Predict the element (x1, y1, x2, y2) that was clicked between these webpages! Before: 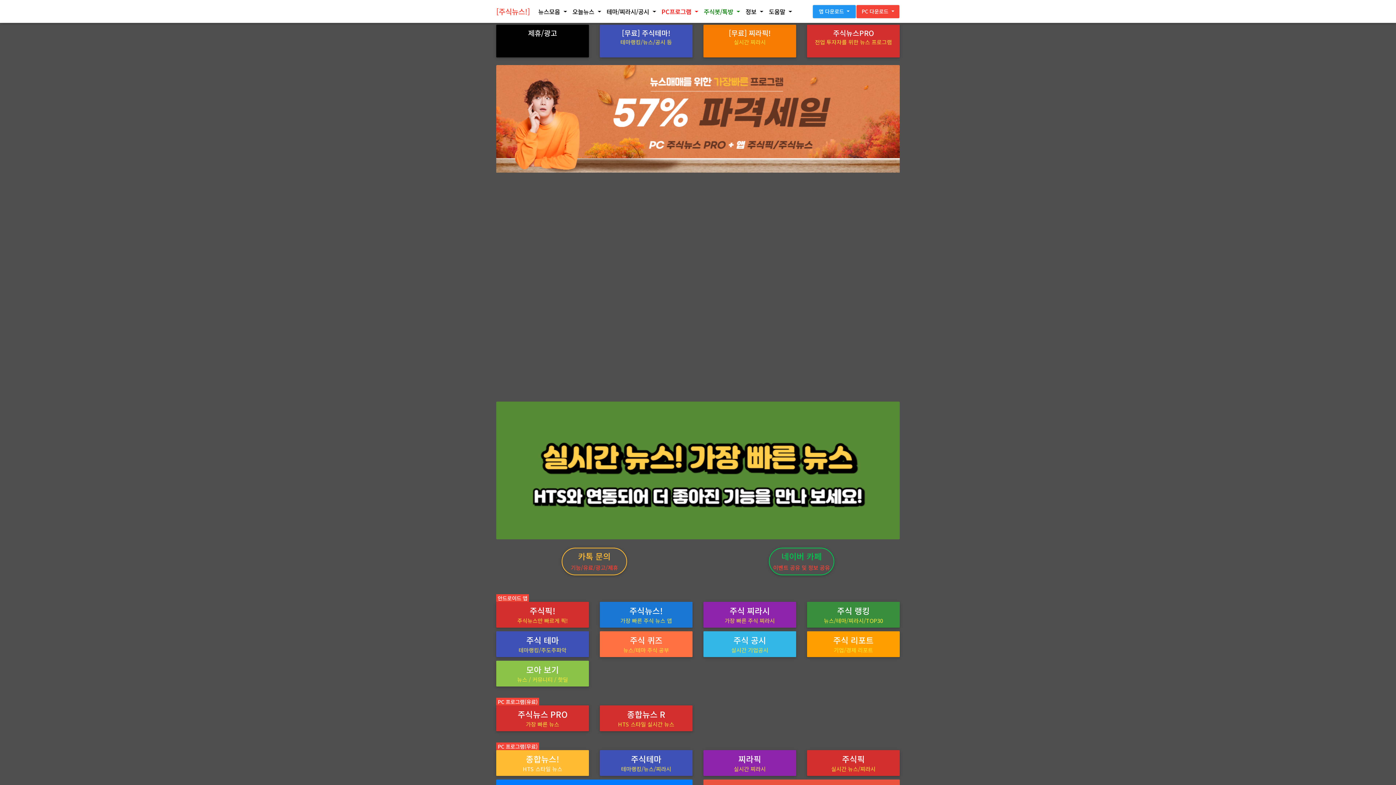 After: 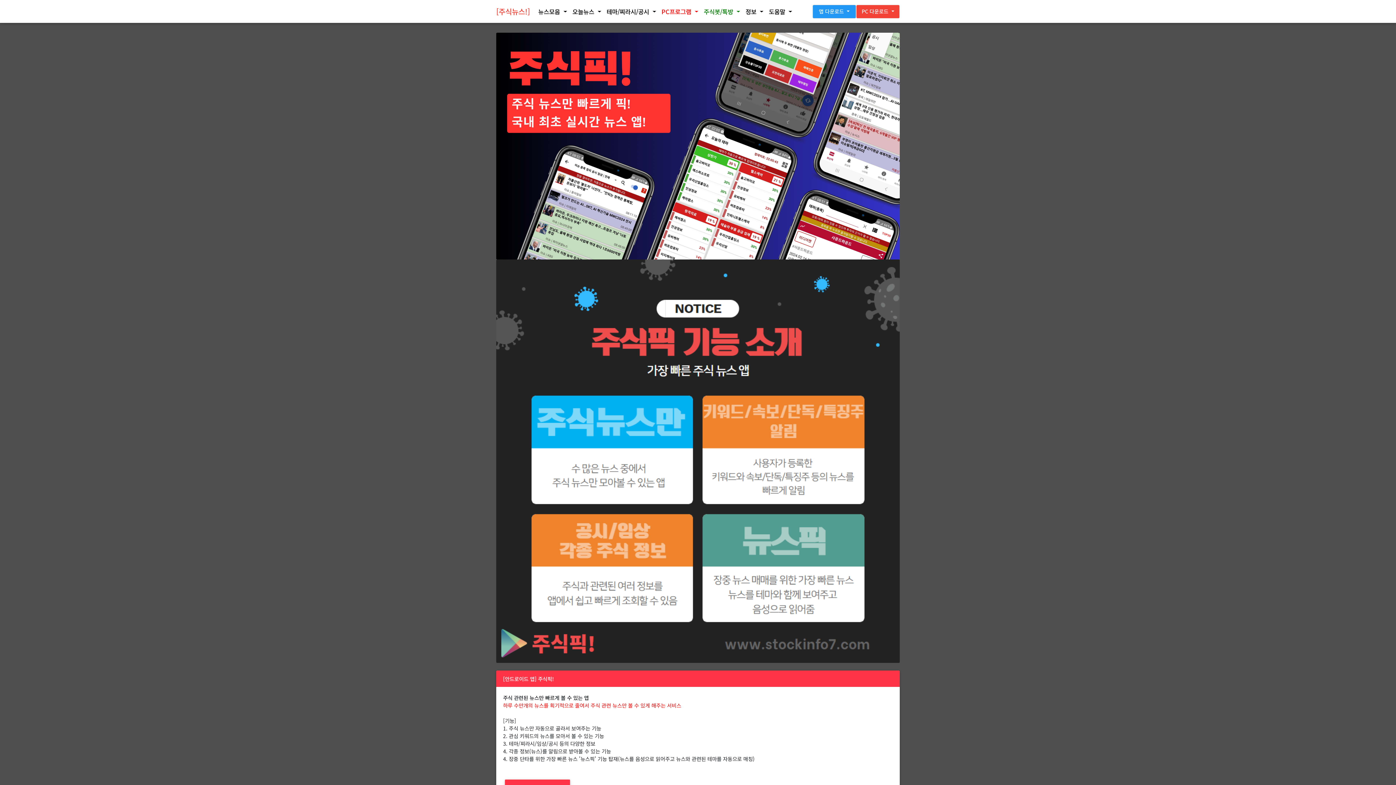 Action: bbox: (496, 602, 589, 628) label: 주식픽!
주식뉴스만 빠르게 픽!